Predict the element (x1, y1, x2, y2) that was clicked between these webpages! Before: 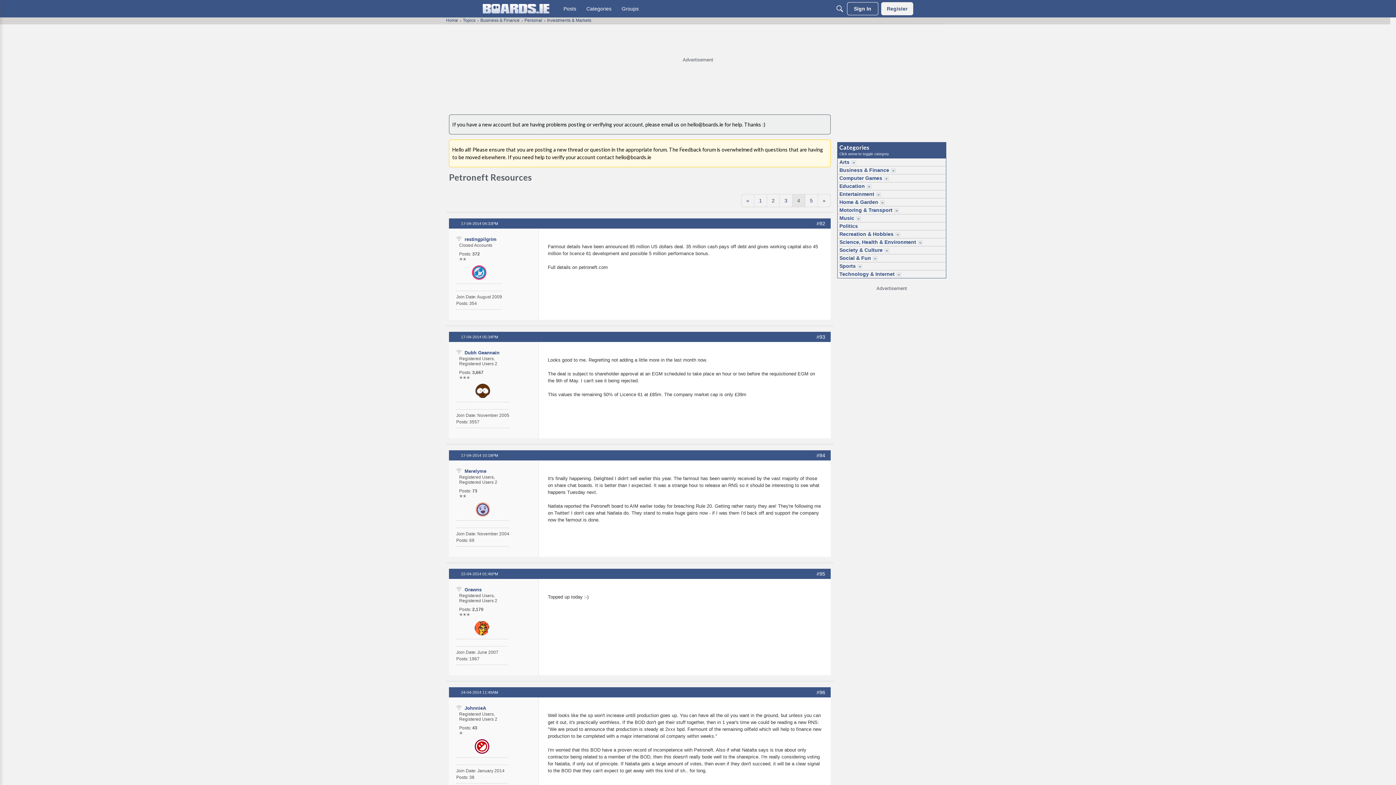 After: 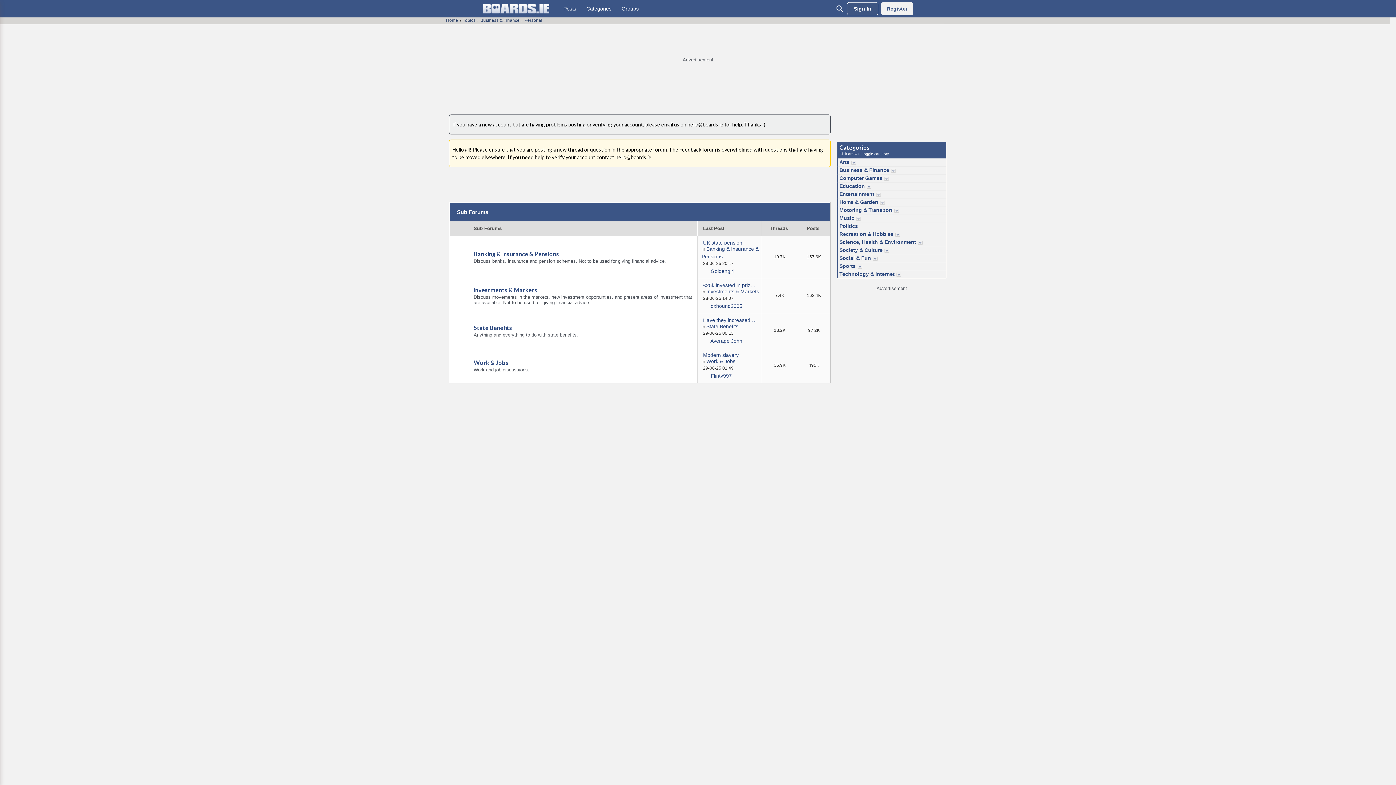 Action: bbox: (524, 17, 542, 22) label: Personal